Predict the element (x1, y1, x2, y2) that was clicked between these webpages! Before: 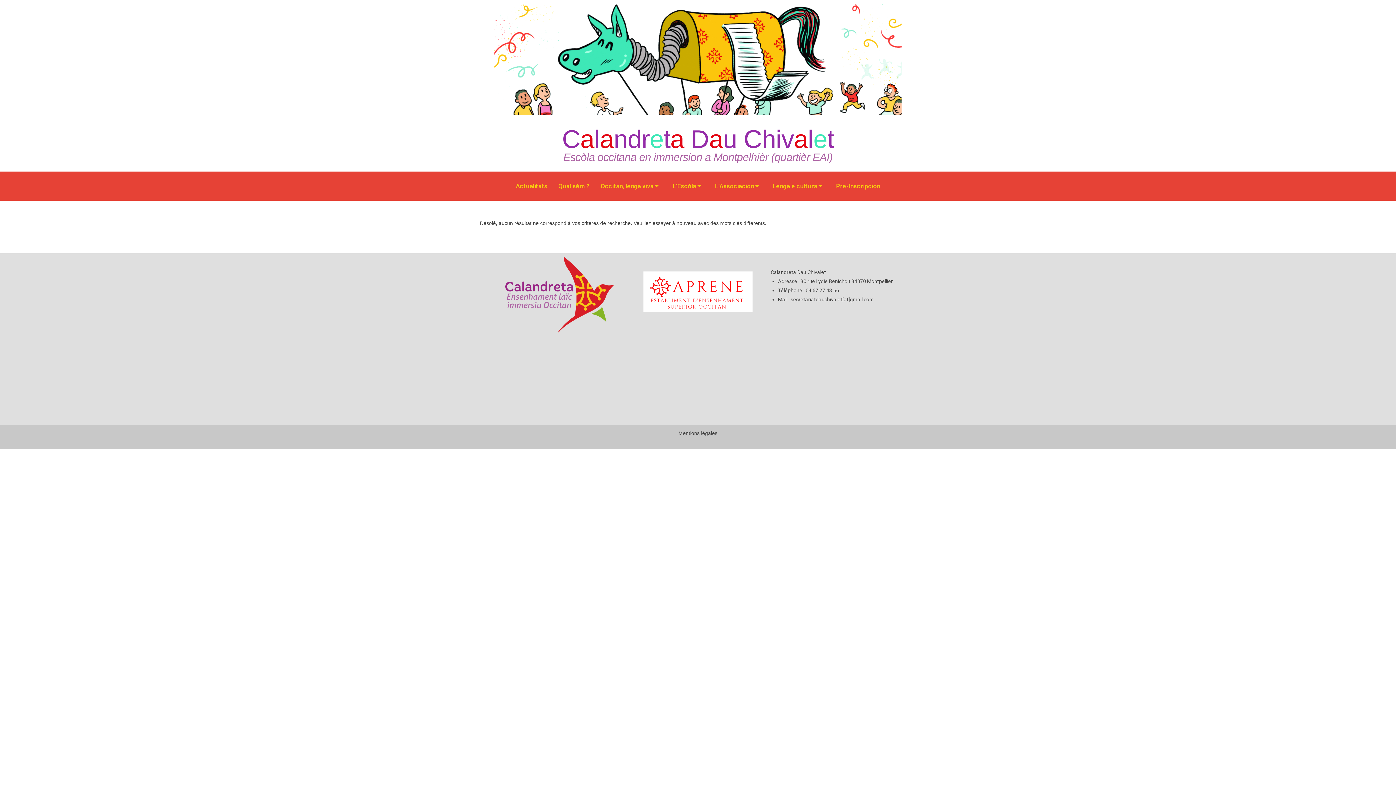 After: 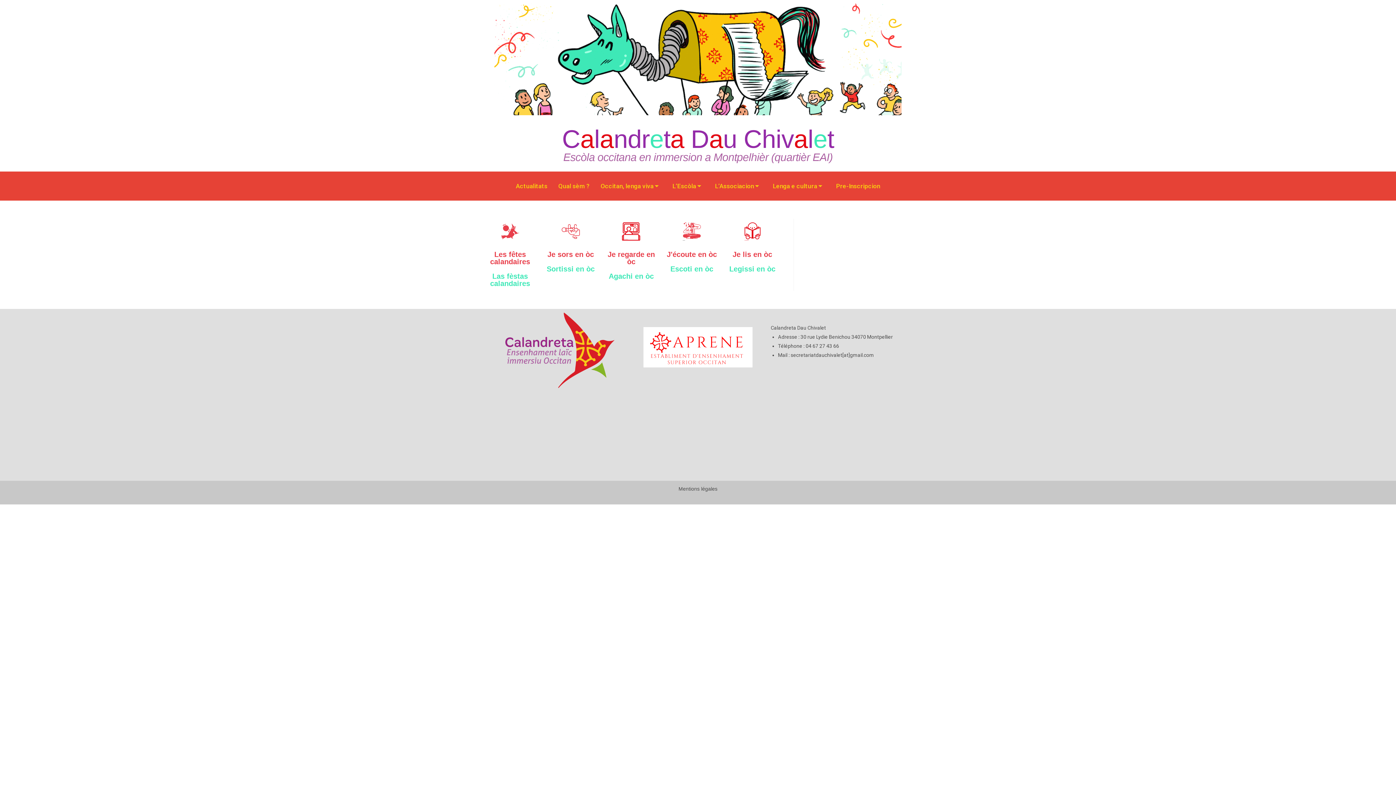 Action: bbox: (767, 175, 830, 197) label: Lenga e cultura​